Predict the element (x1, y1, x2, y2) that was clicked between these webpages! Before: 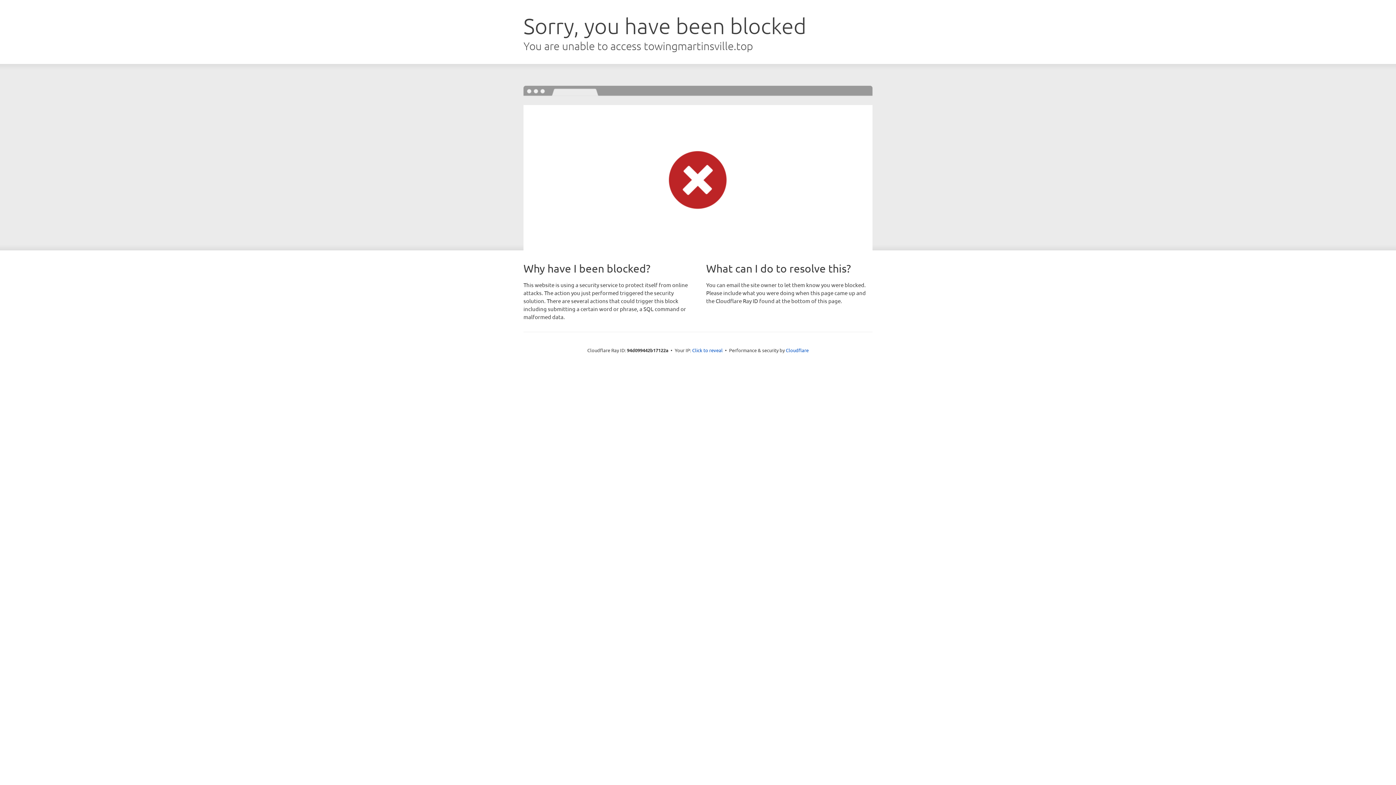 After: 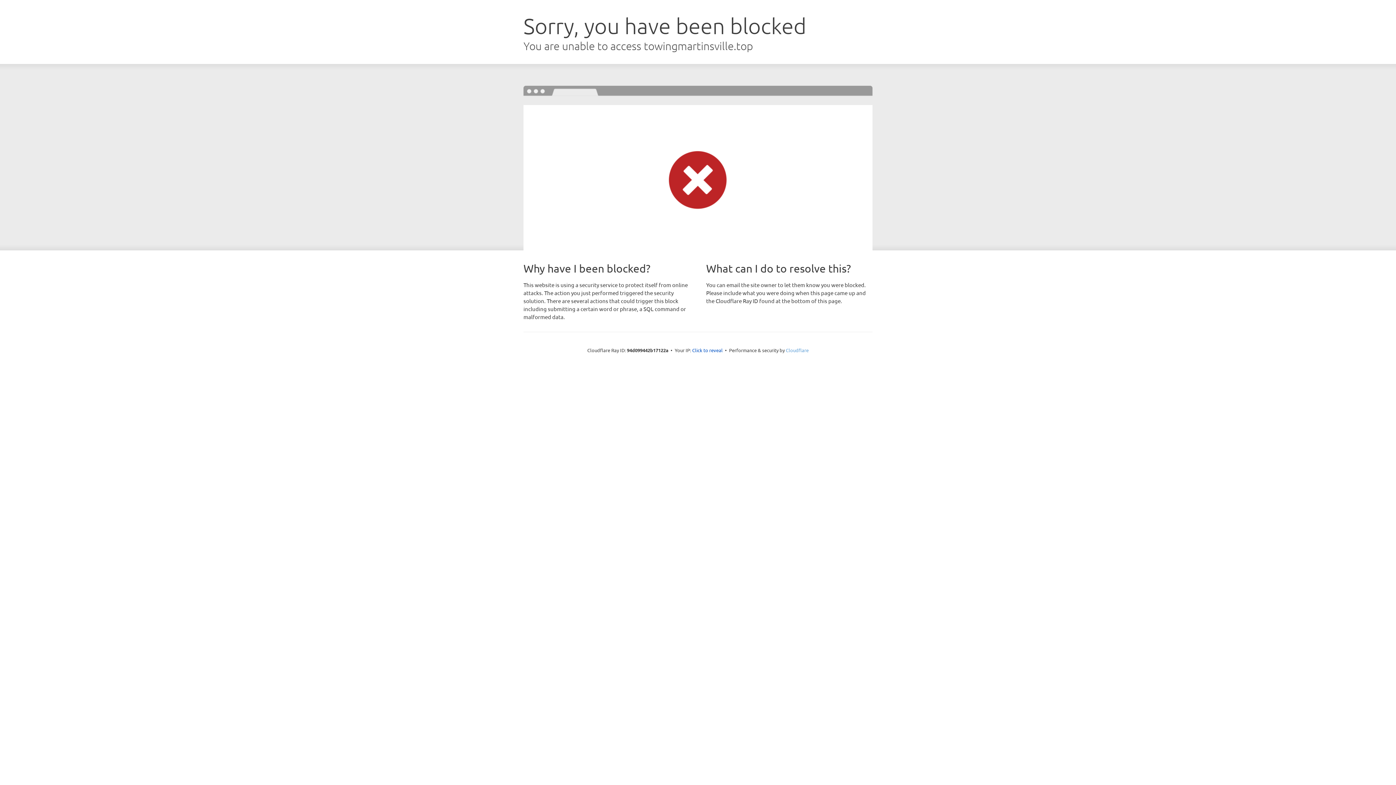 Action: bbox: (786, 347, 808, 353) label: Cloudflare